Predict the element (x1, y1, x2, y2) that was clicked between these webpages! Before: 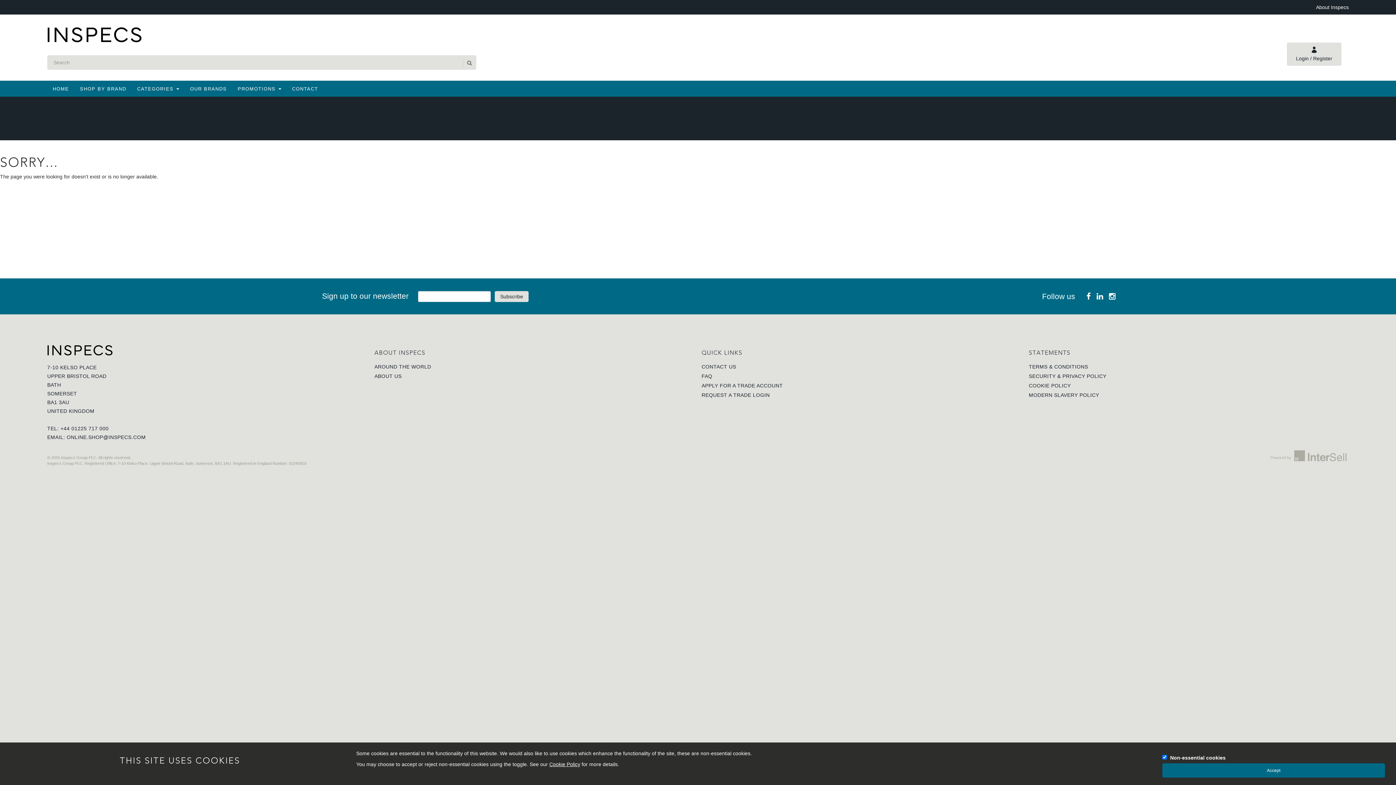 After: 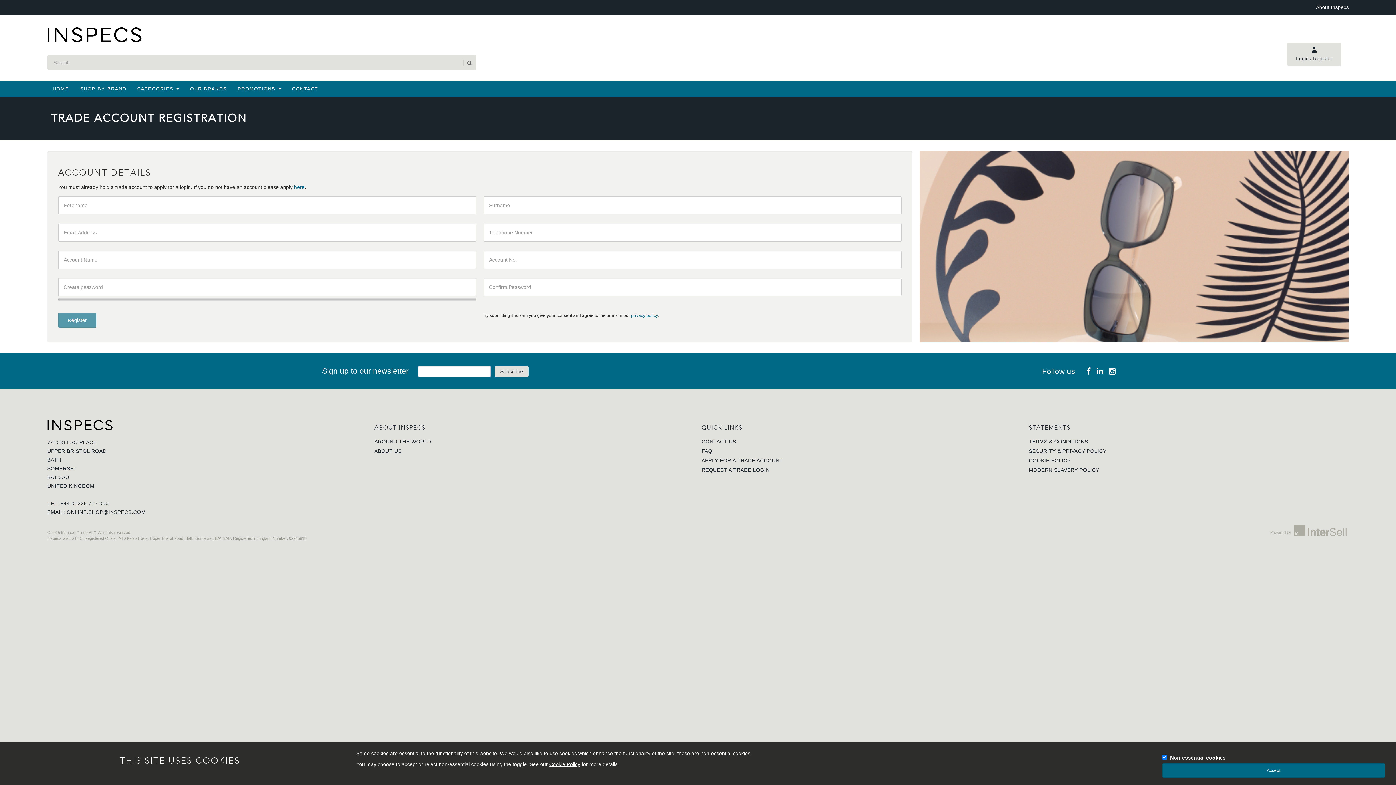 Action: bbox: (701, 391, 1021, 399) label: REQUEST A TRADE LOGIN